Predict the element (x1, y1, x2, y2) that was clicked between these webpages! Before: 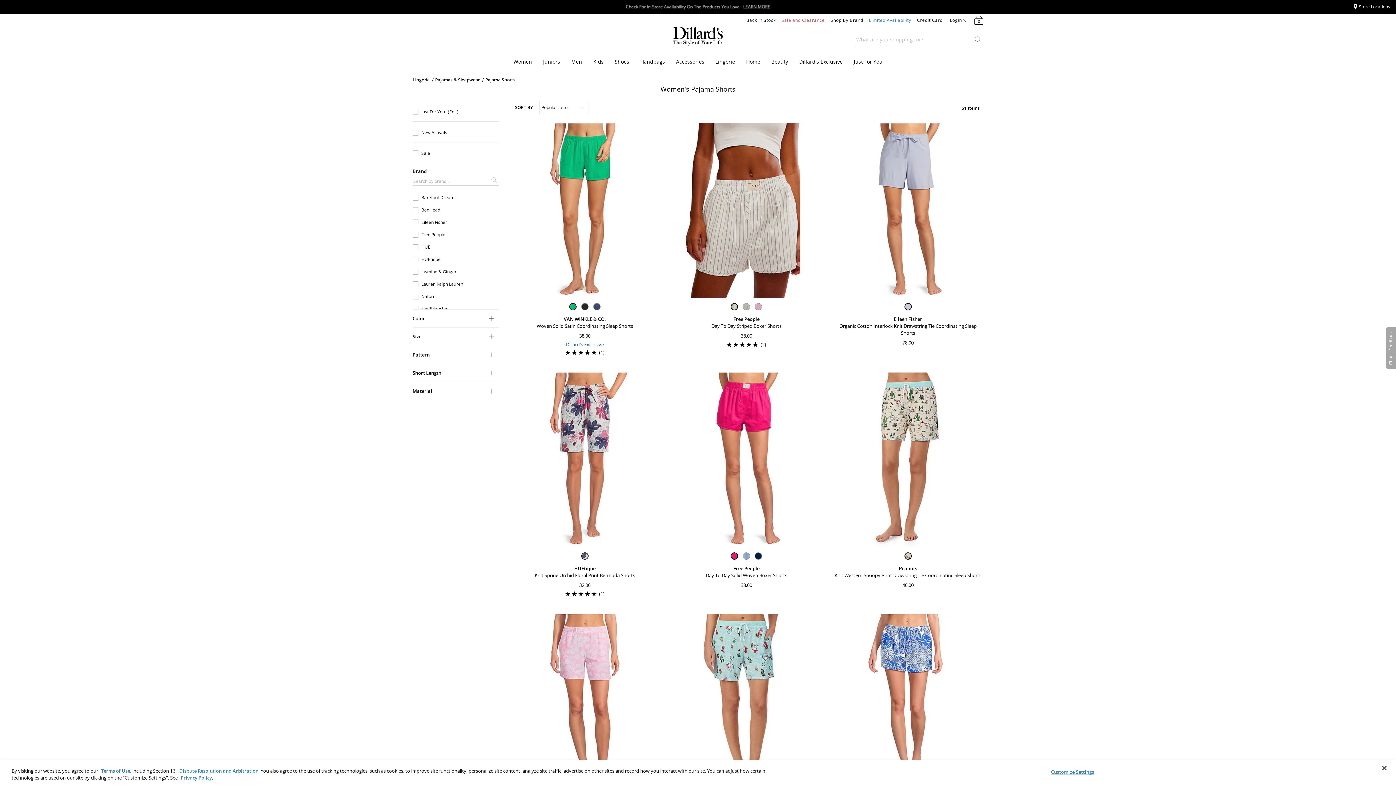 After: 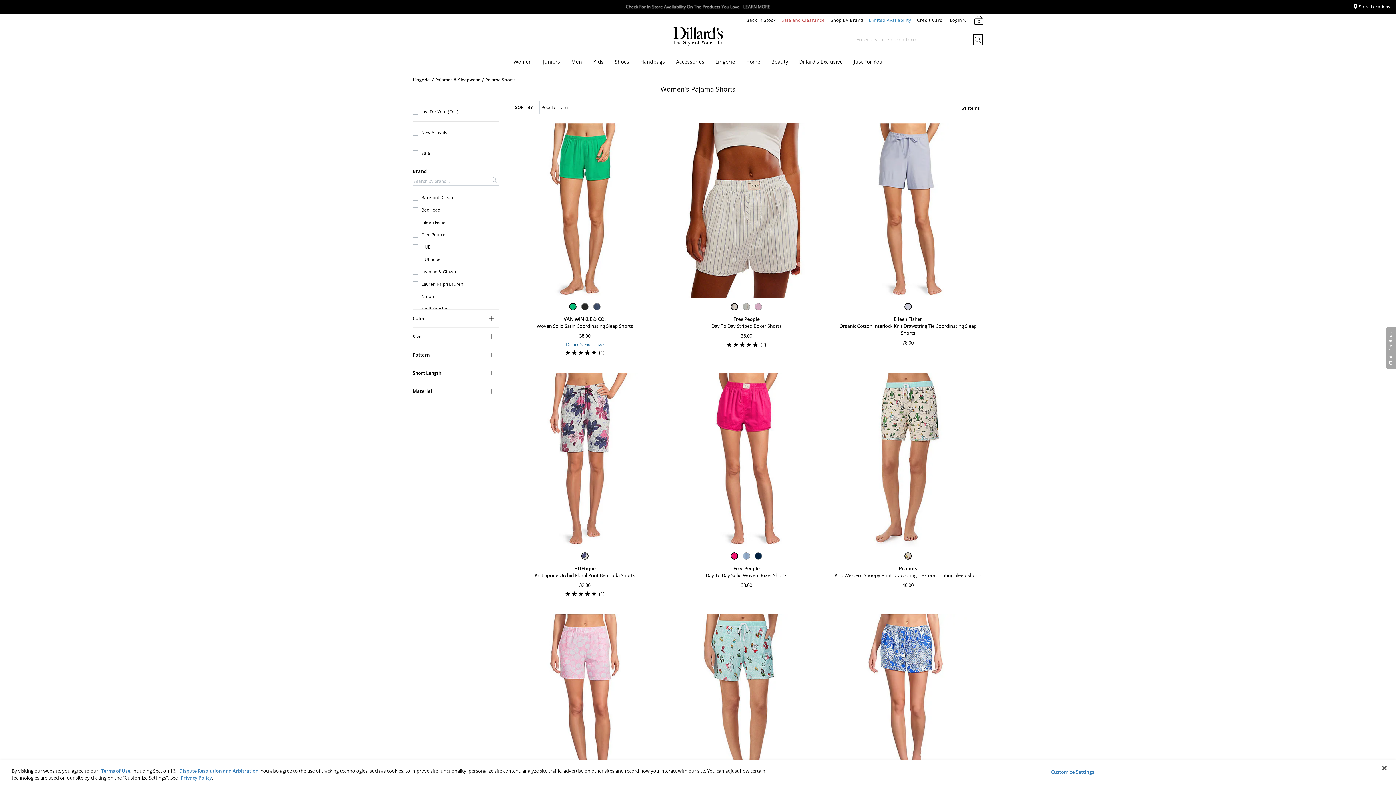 Action: bbox: (972, 33, 983, 46)